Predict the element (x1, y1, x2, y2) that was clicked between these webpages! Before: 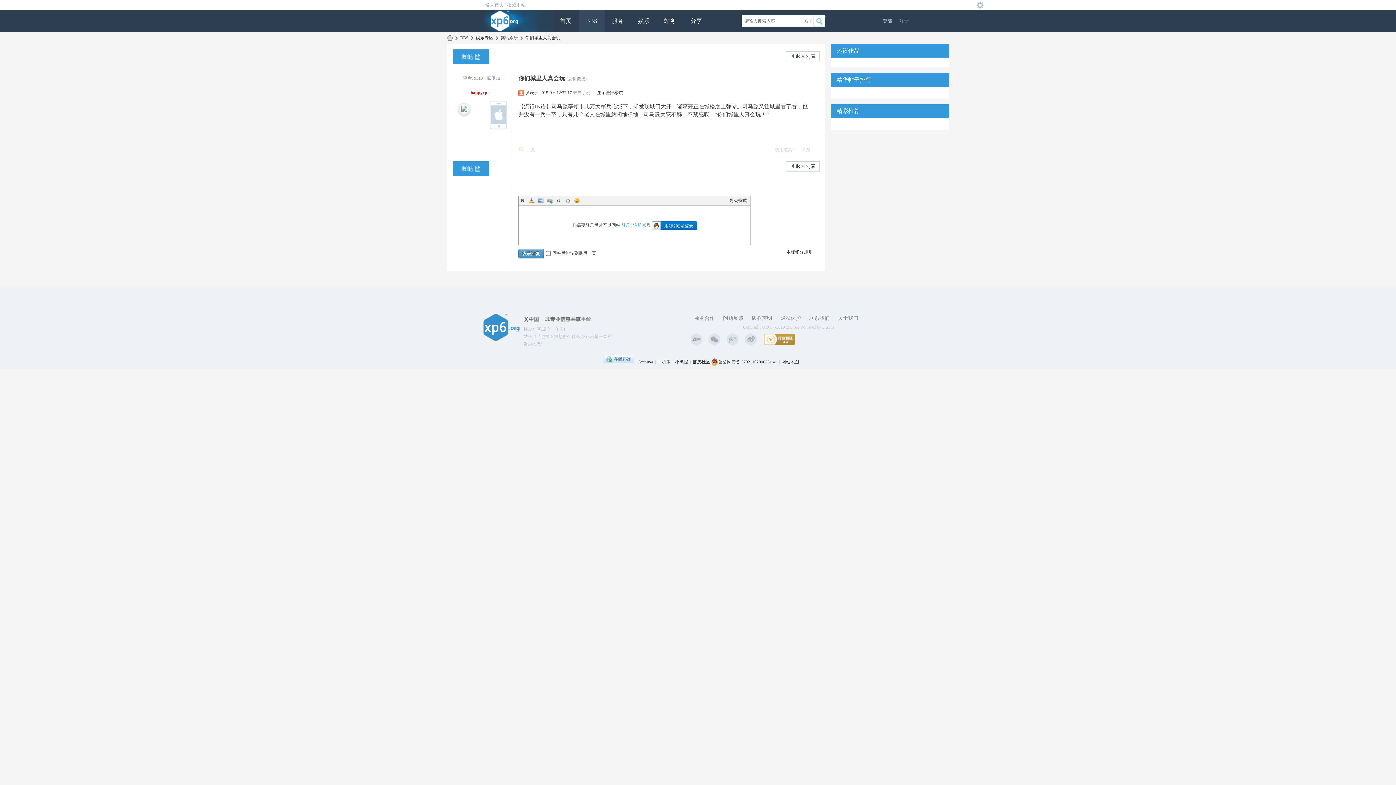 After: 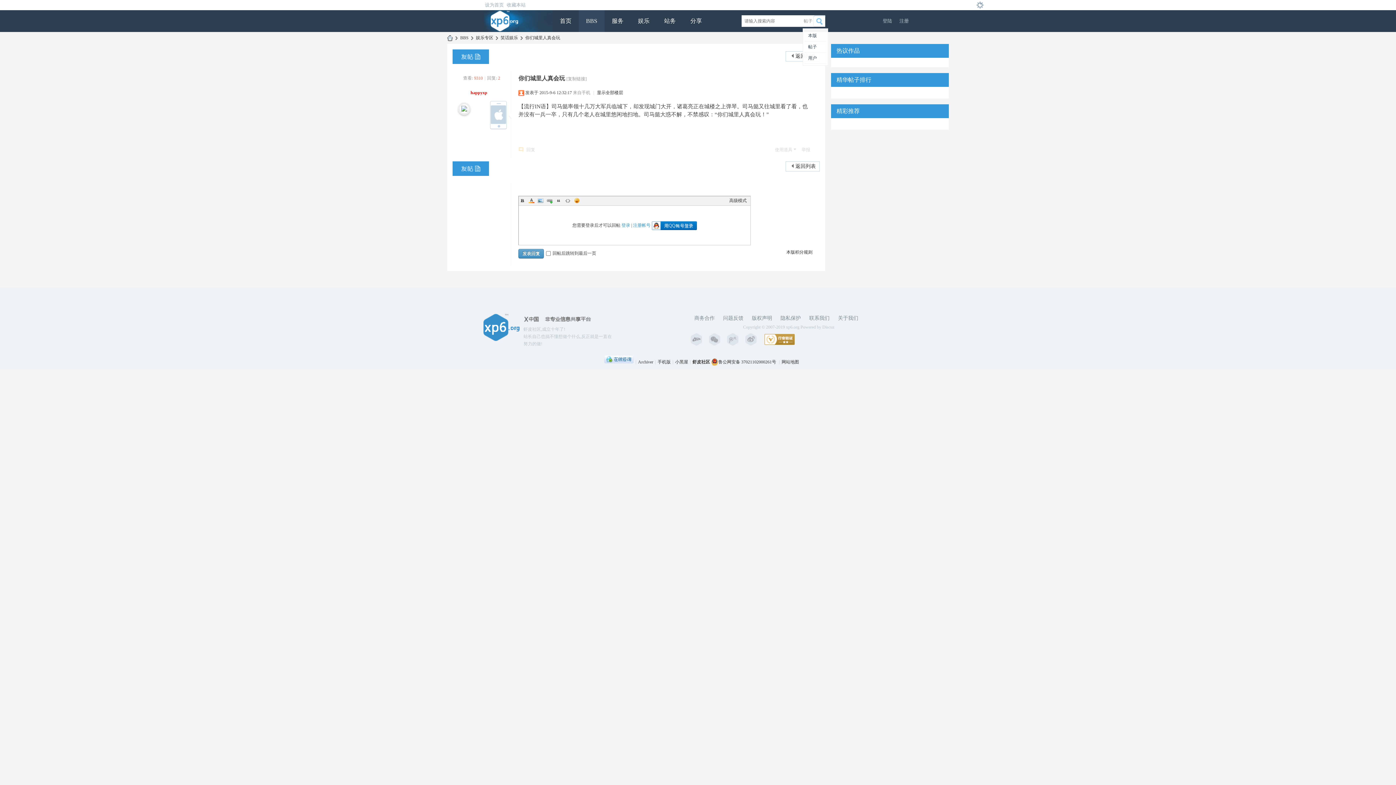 Action: label: 帖子 bbox: (802, 15, 813, 26)